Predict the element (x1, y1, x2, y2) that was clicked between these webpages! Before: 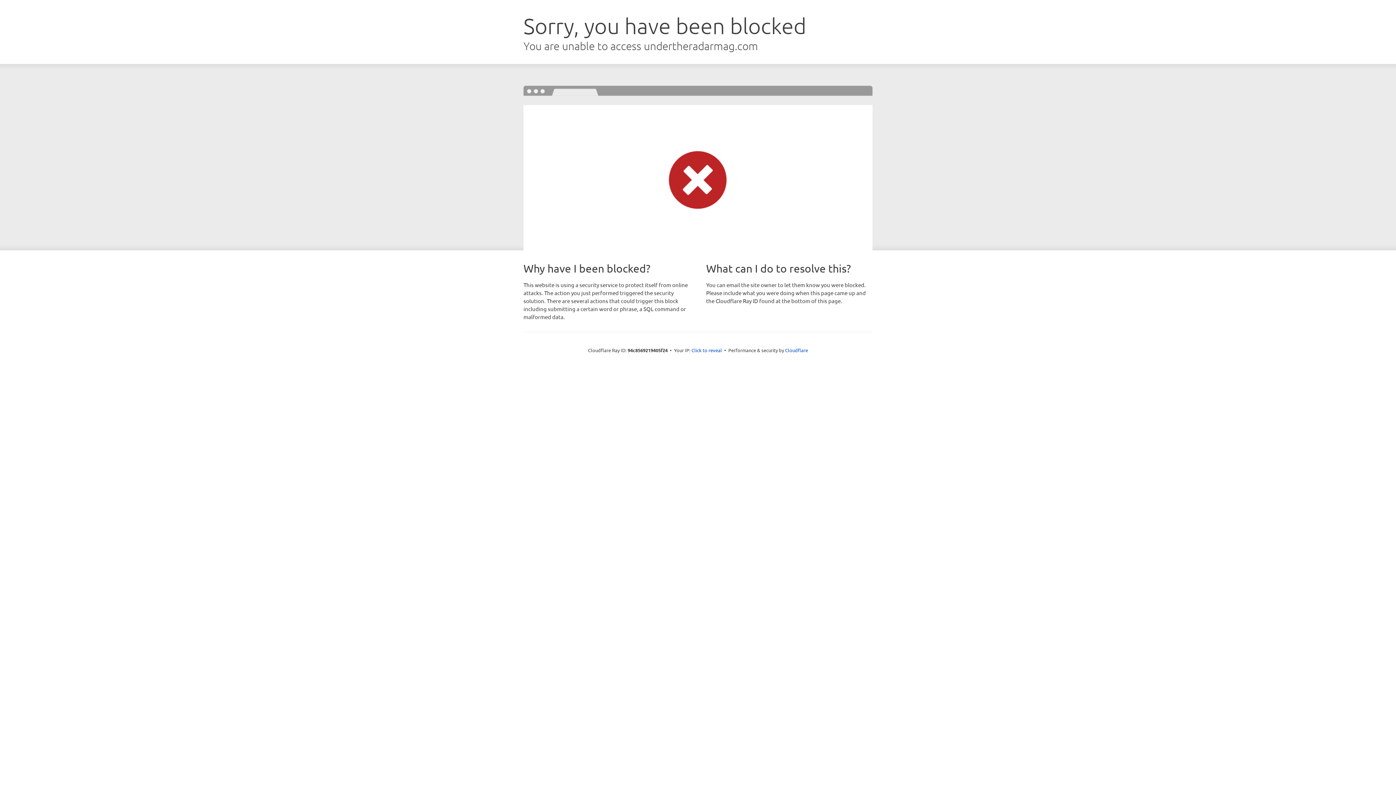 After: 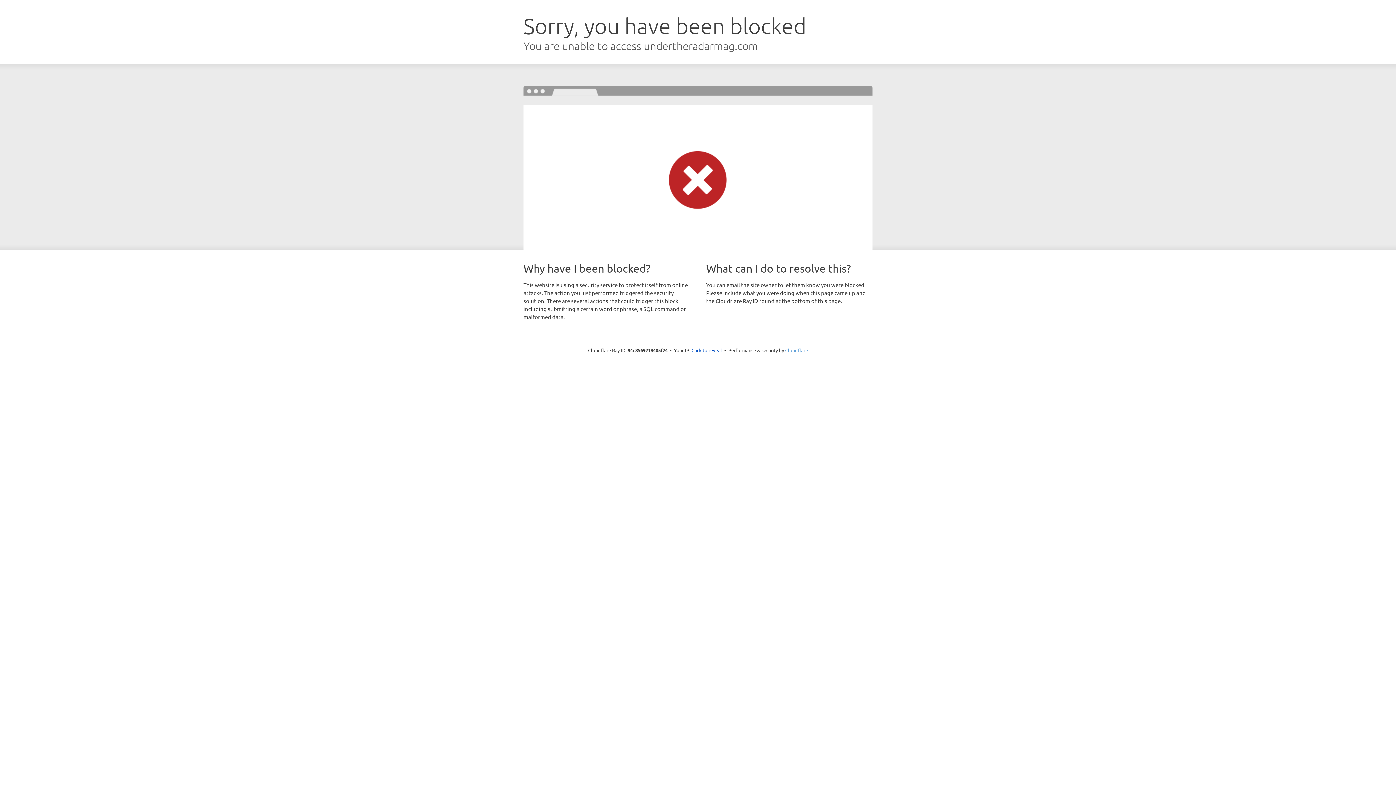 Action: label: Cloudflare bbox: (785, 347, 808, 353)